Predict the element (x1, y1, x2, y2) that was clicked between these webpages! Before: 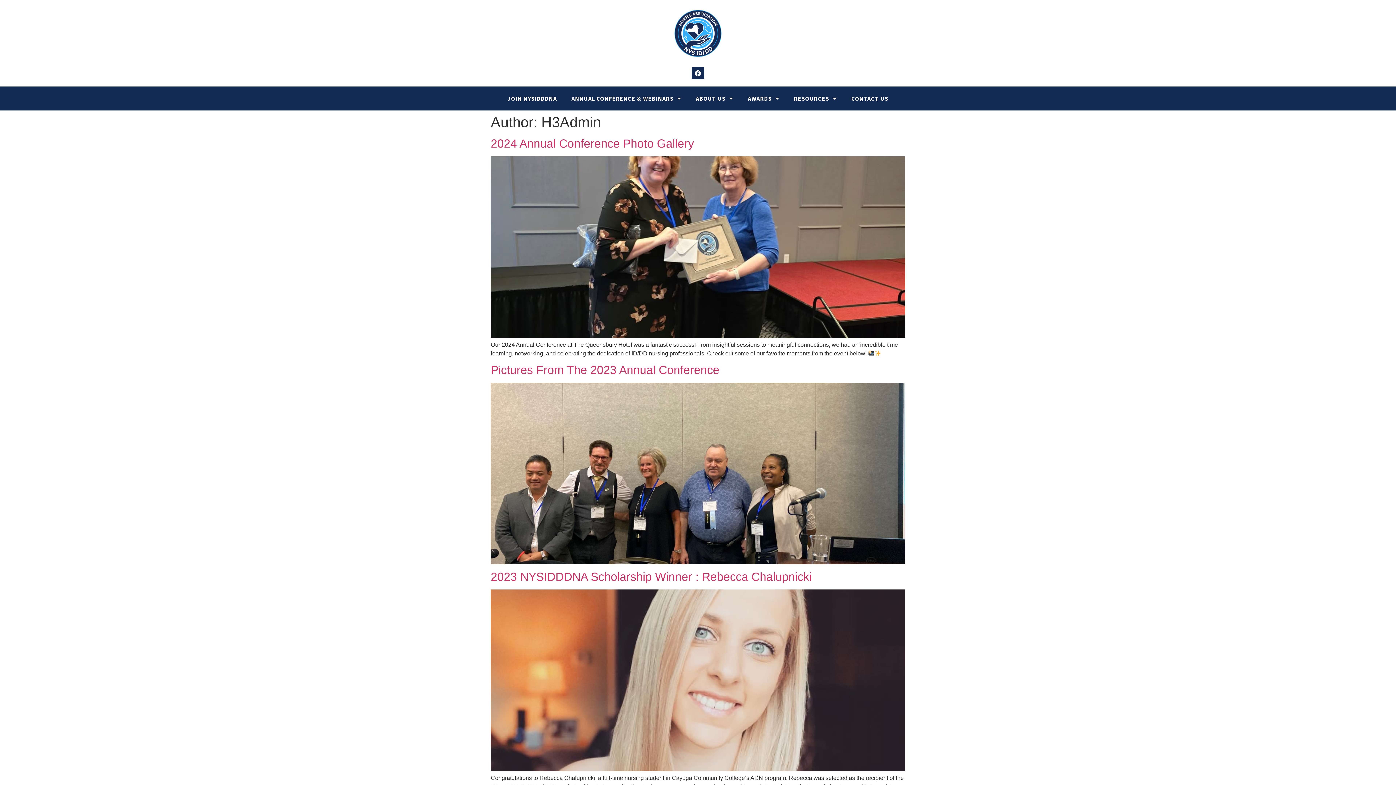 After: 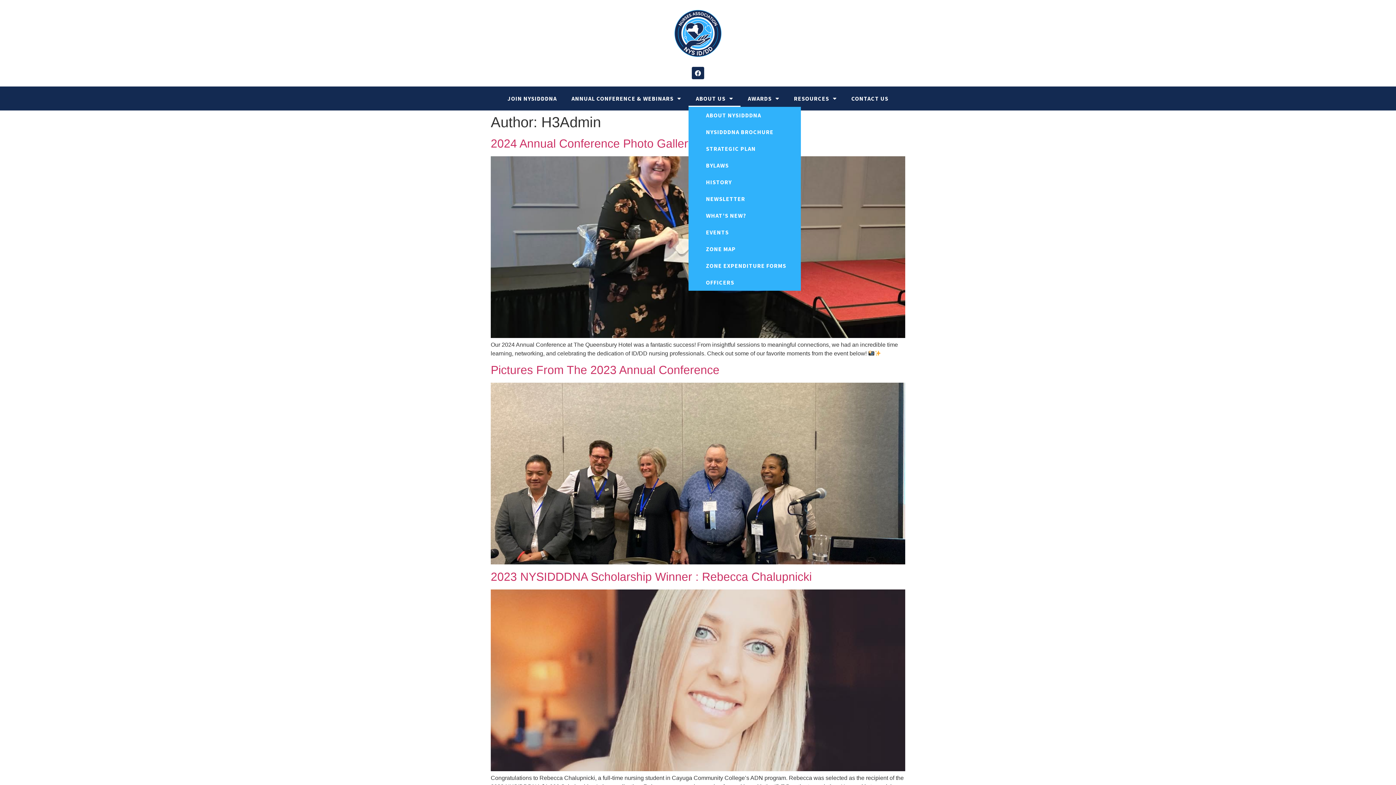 Action: label: ABOUT US bbox: (688, 90, 740, 106)